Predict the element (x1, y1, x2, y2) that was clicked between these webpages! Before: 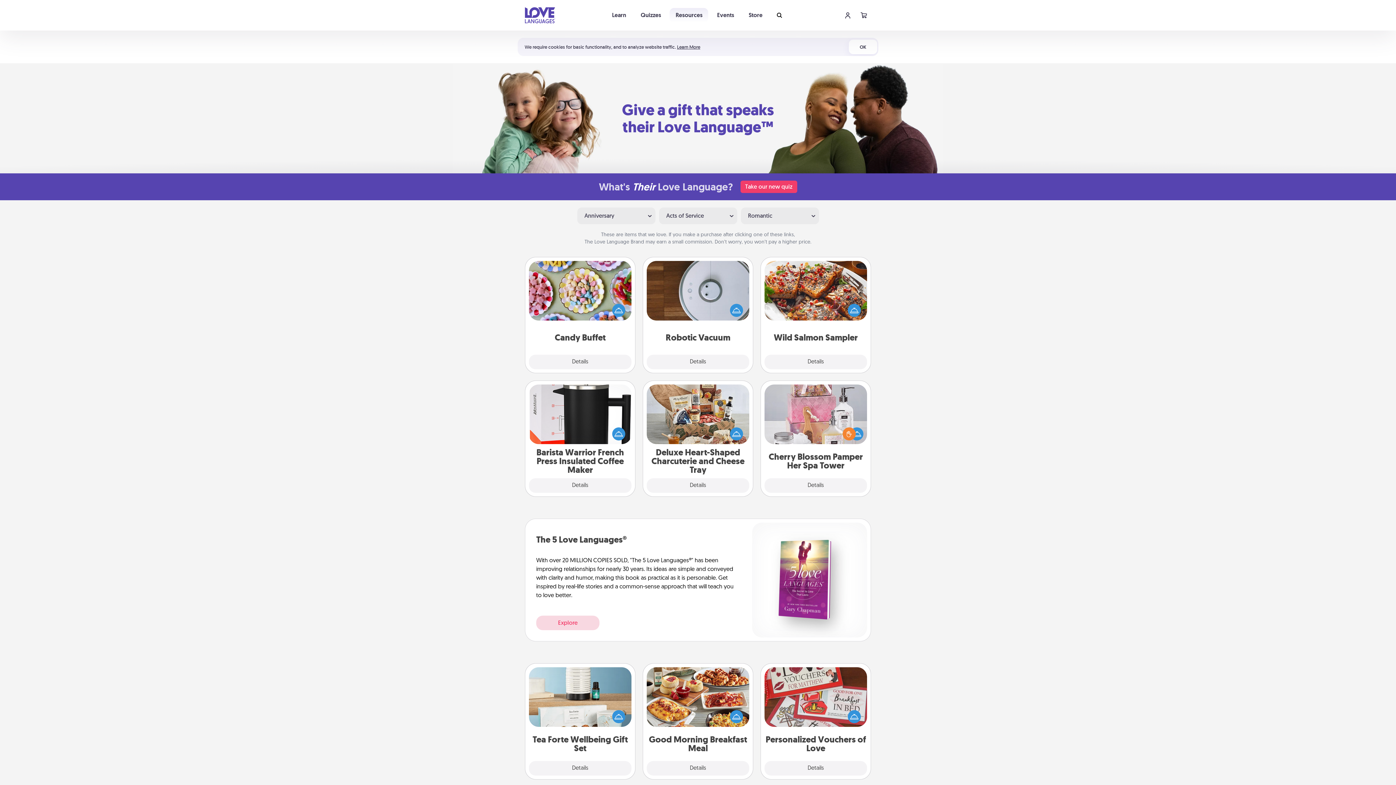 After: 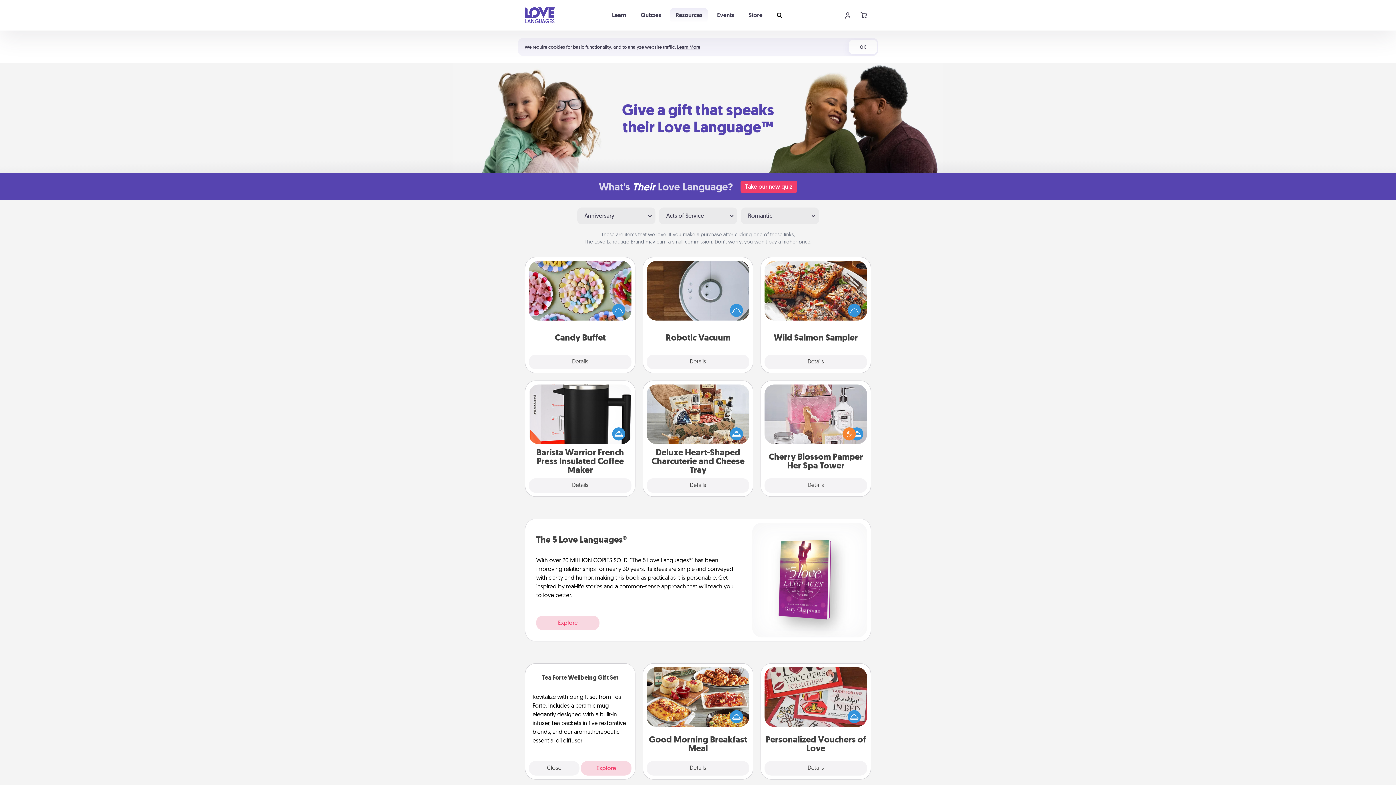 Action: bbox: (529, 761, 631, 776) label: Details